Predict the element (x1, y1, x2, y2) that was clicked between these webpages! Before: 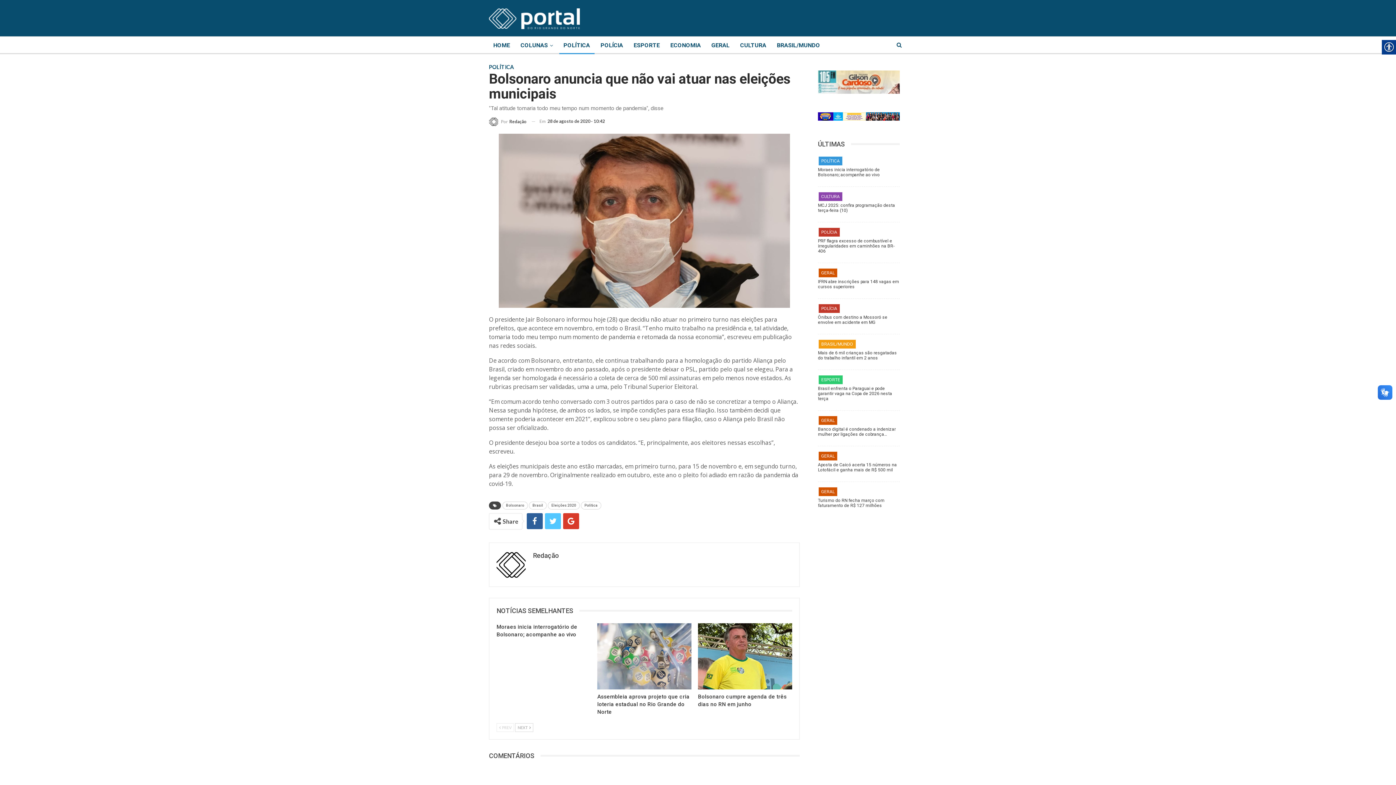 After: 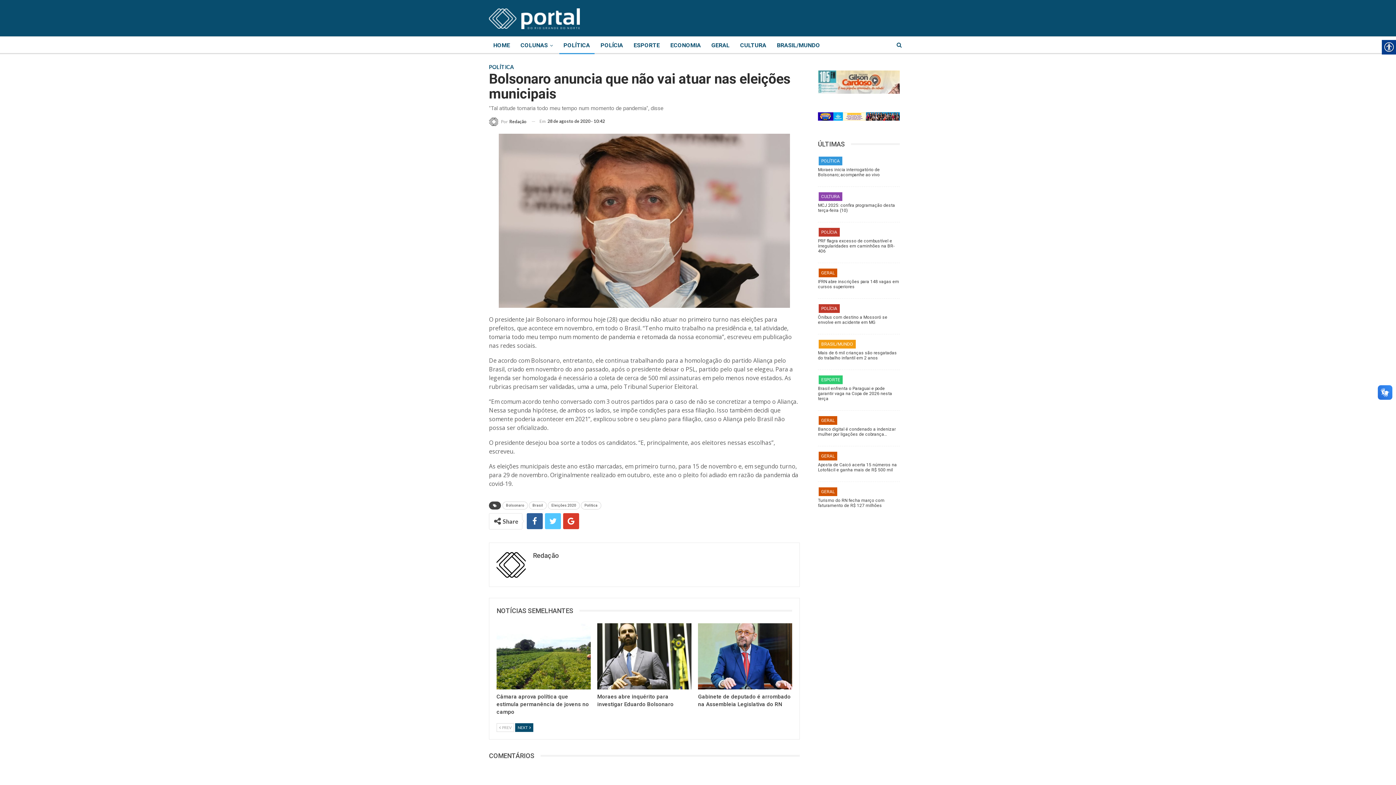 Action: bbox: (515, 723, 533, 732) label: NEXT 